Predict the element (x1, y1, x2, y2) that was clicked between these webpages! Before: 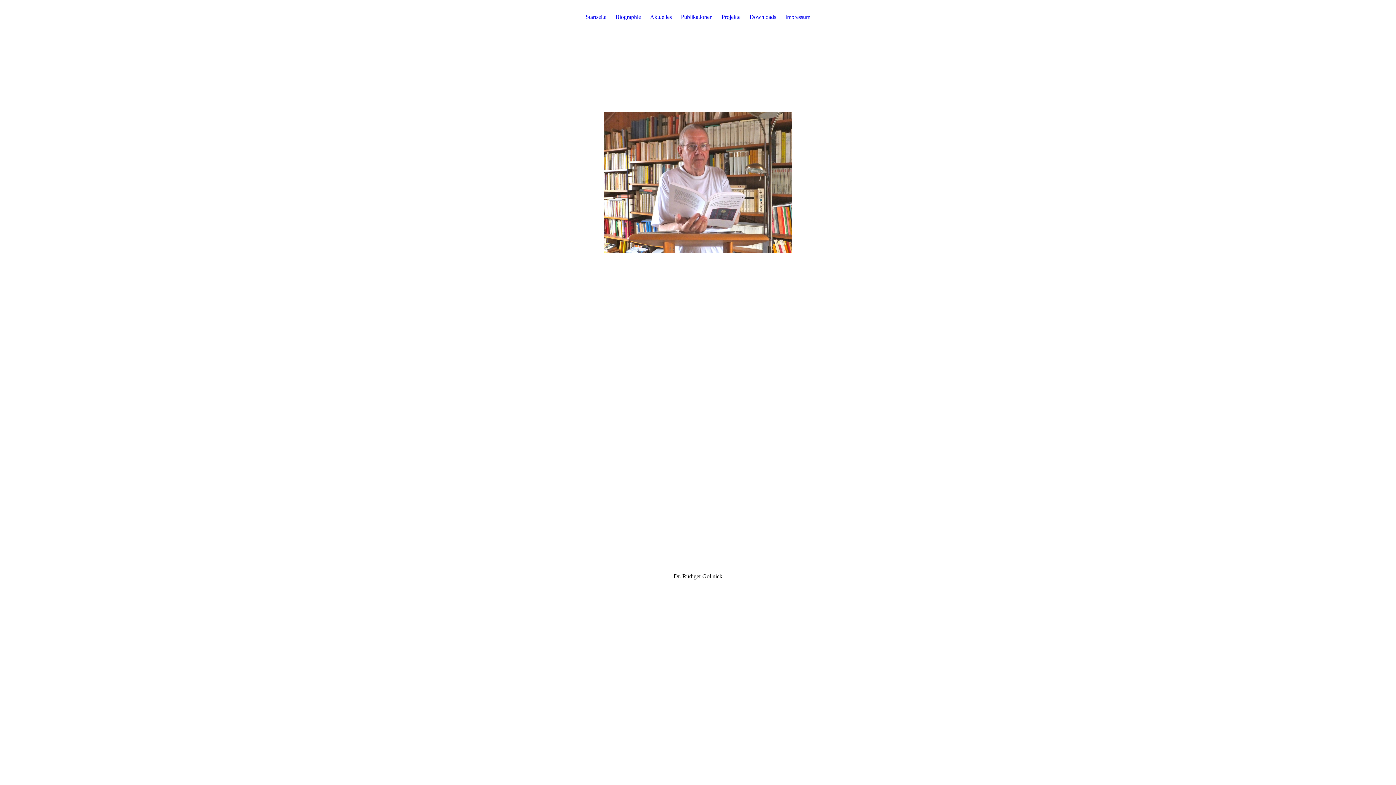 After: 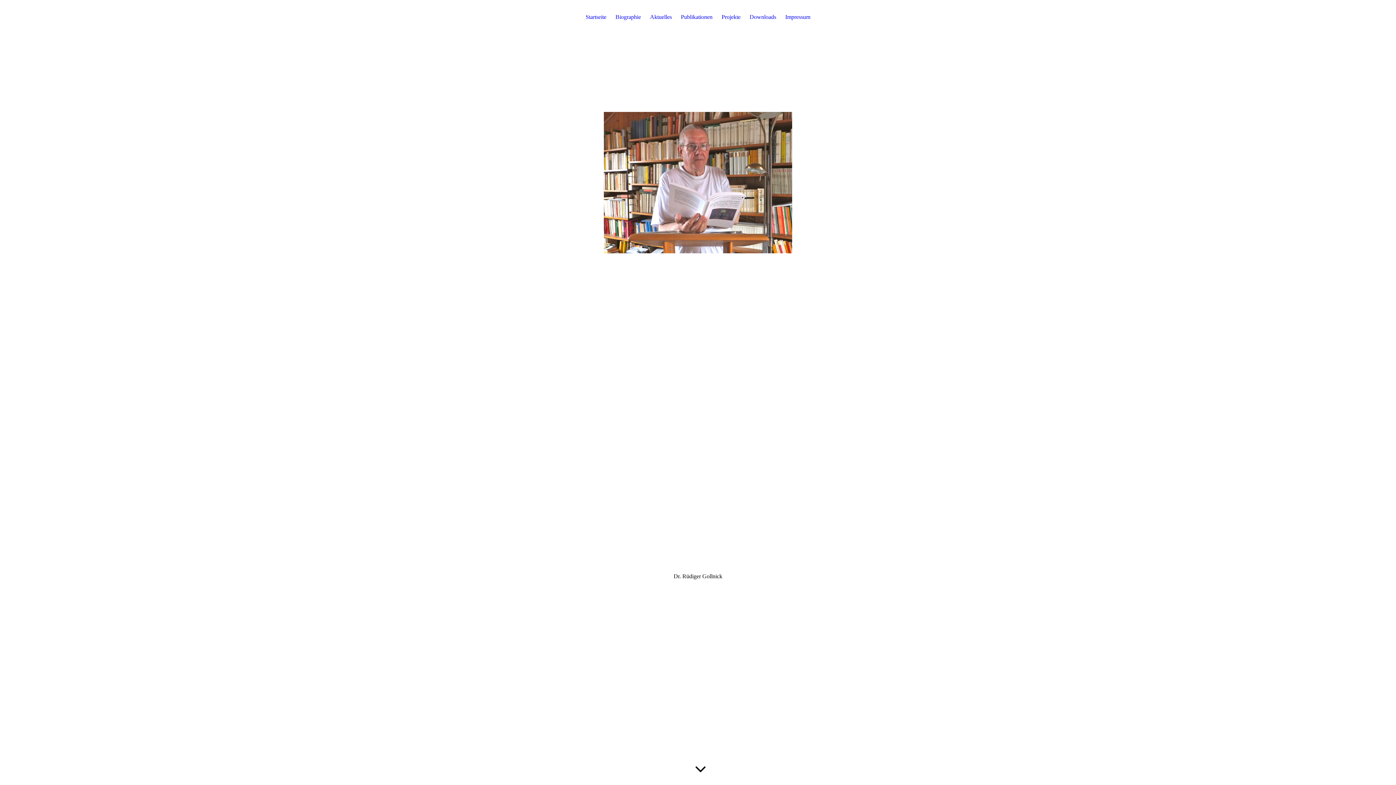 Action: bbox: (650, 13, 672, 23) label: Aktuelles